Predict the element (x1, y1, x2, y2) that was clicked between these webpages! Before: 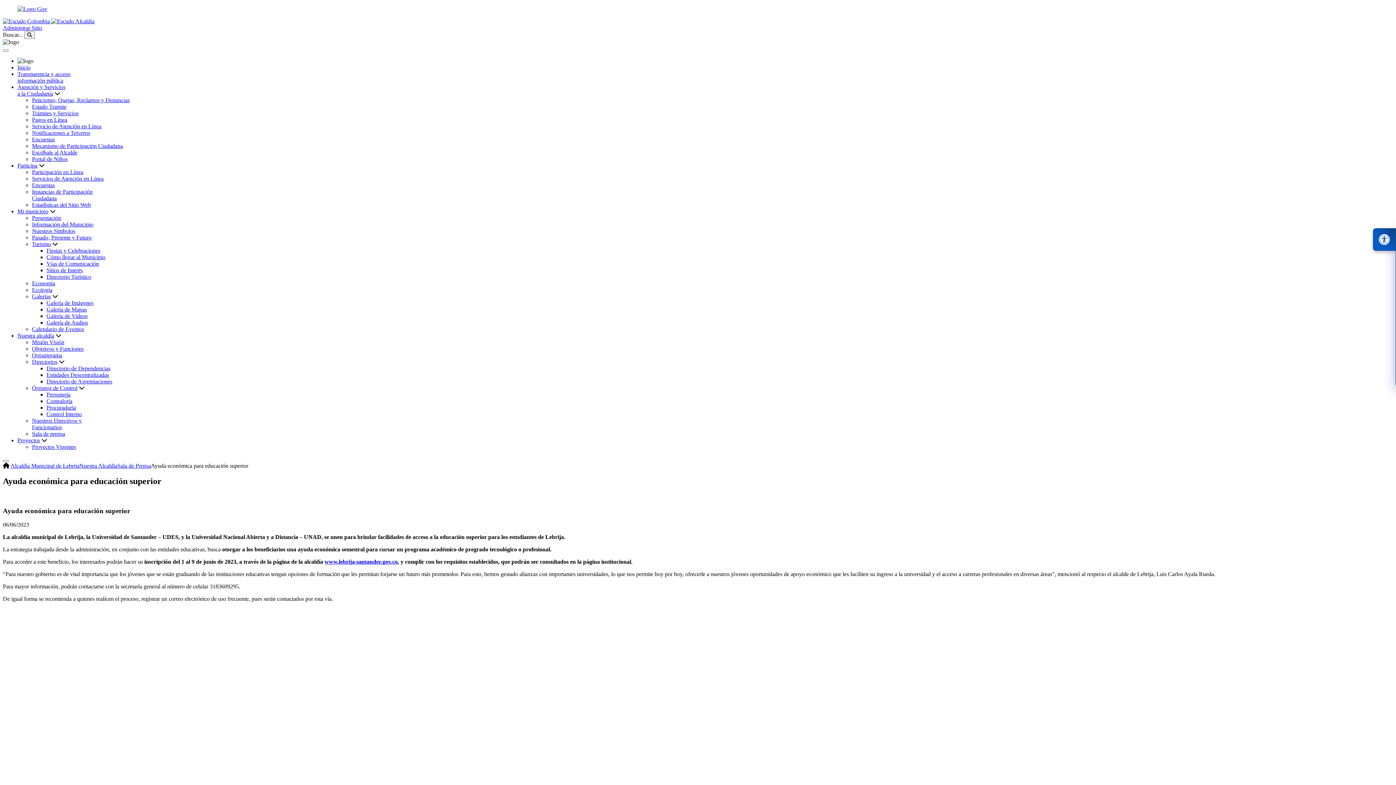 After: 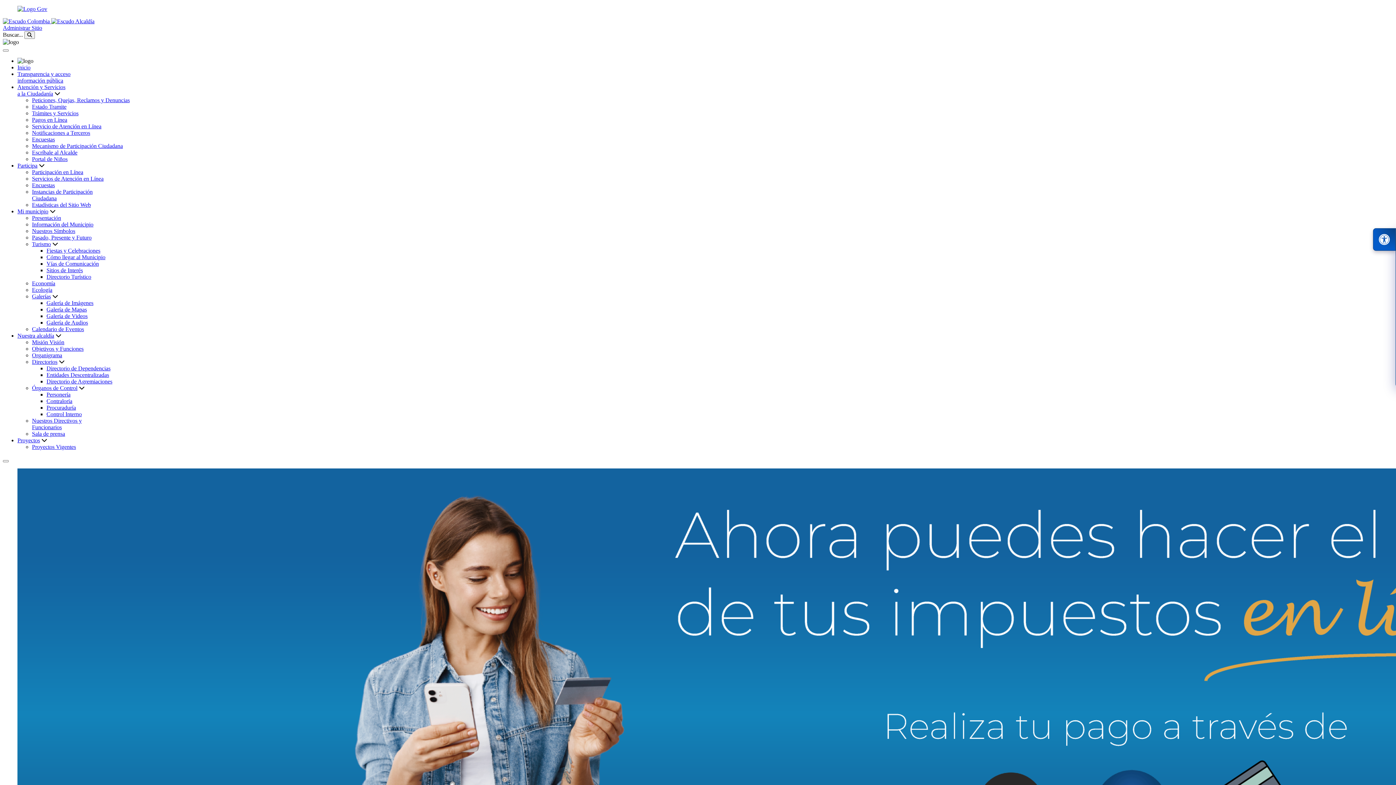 Action: label: Inicio bbox: (17, 64, 30, 70)